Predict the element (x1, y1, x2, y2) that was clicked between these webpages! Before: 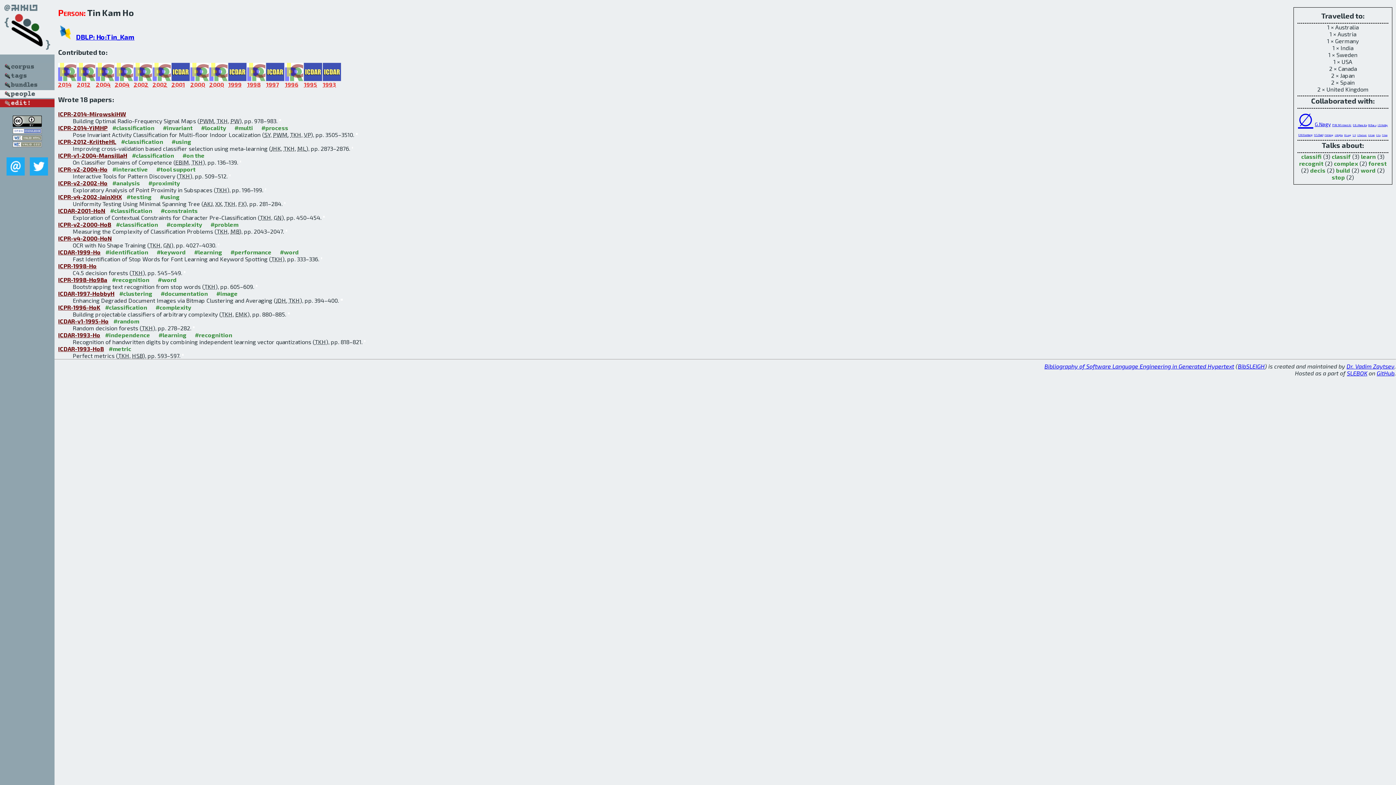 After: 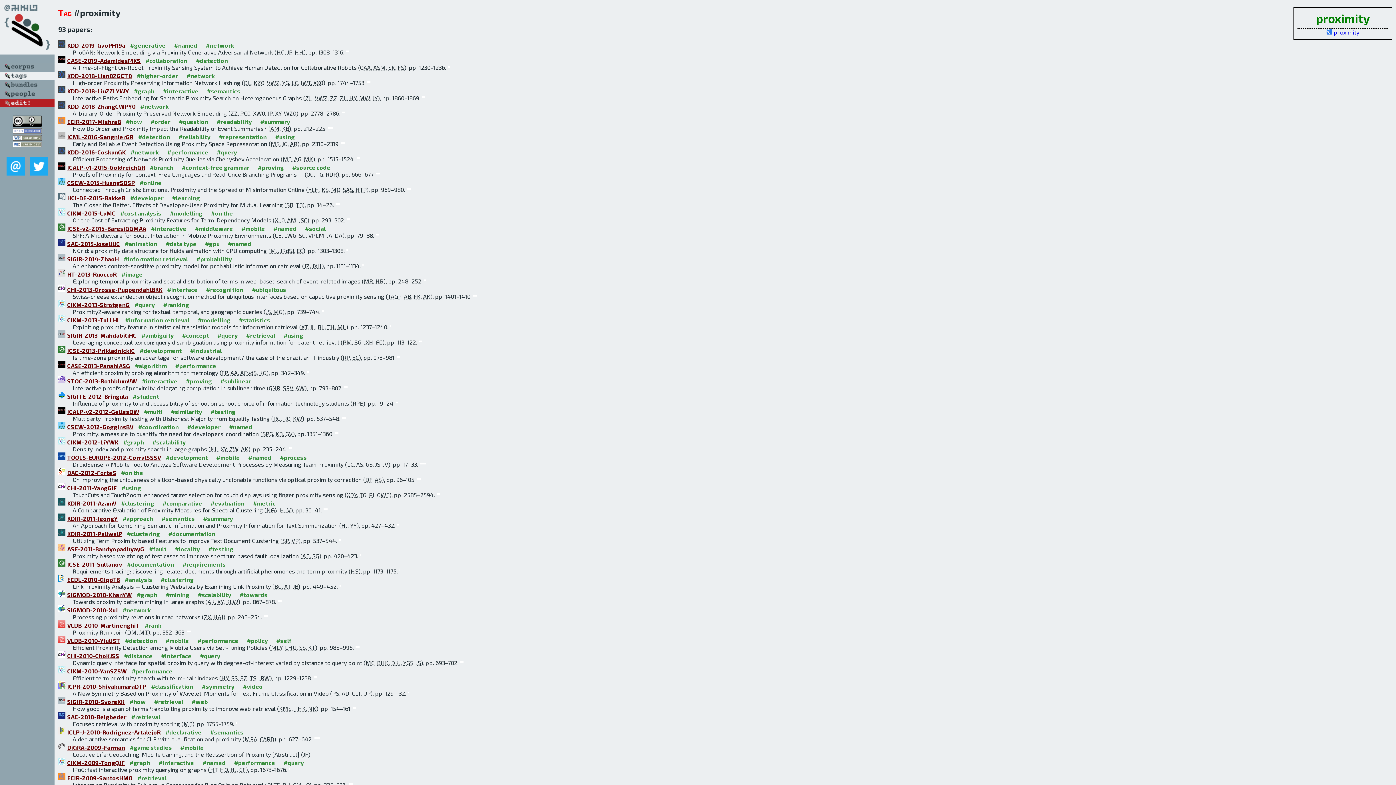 Action: bbox: (148, 179, 180, 186) label: #proximity